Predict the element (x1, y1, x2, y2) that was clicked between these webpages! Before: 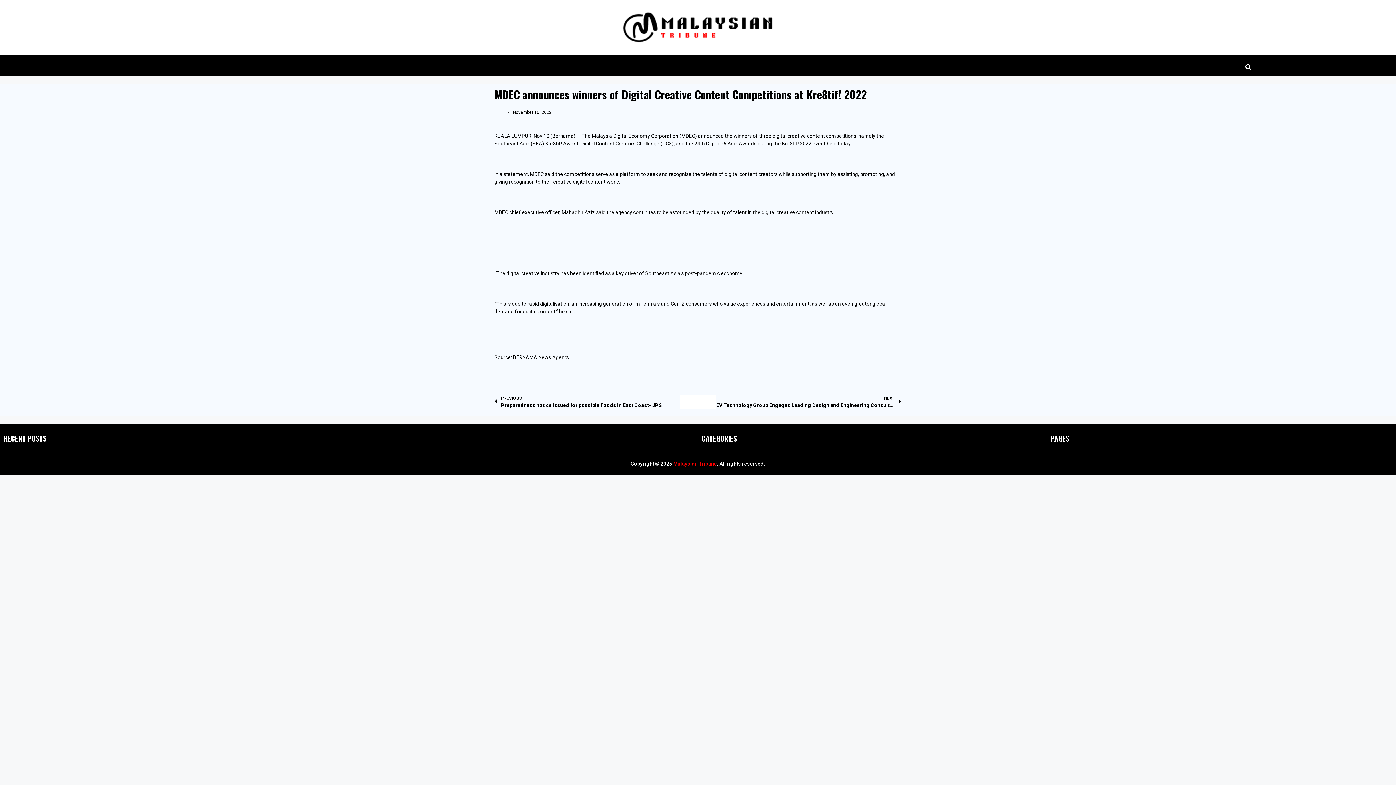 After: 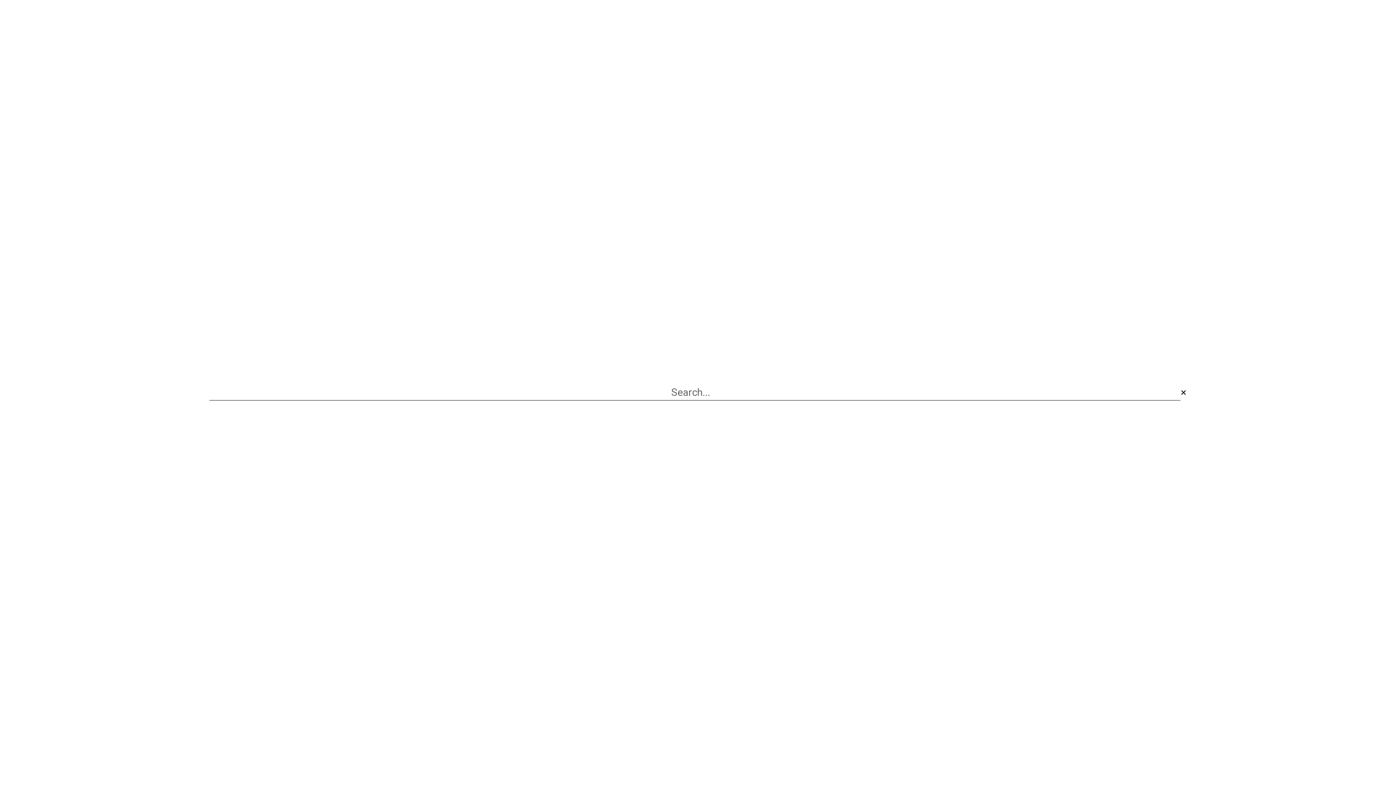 Action: bbox: (1243, 61, 1254, 72) label: Search